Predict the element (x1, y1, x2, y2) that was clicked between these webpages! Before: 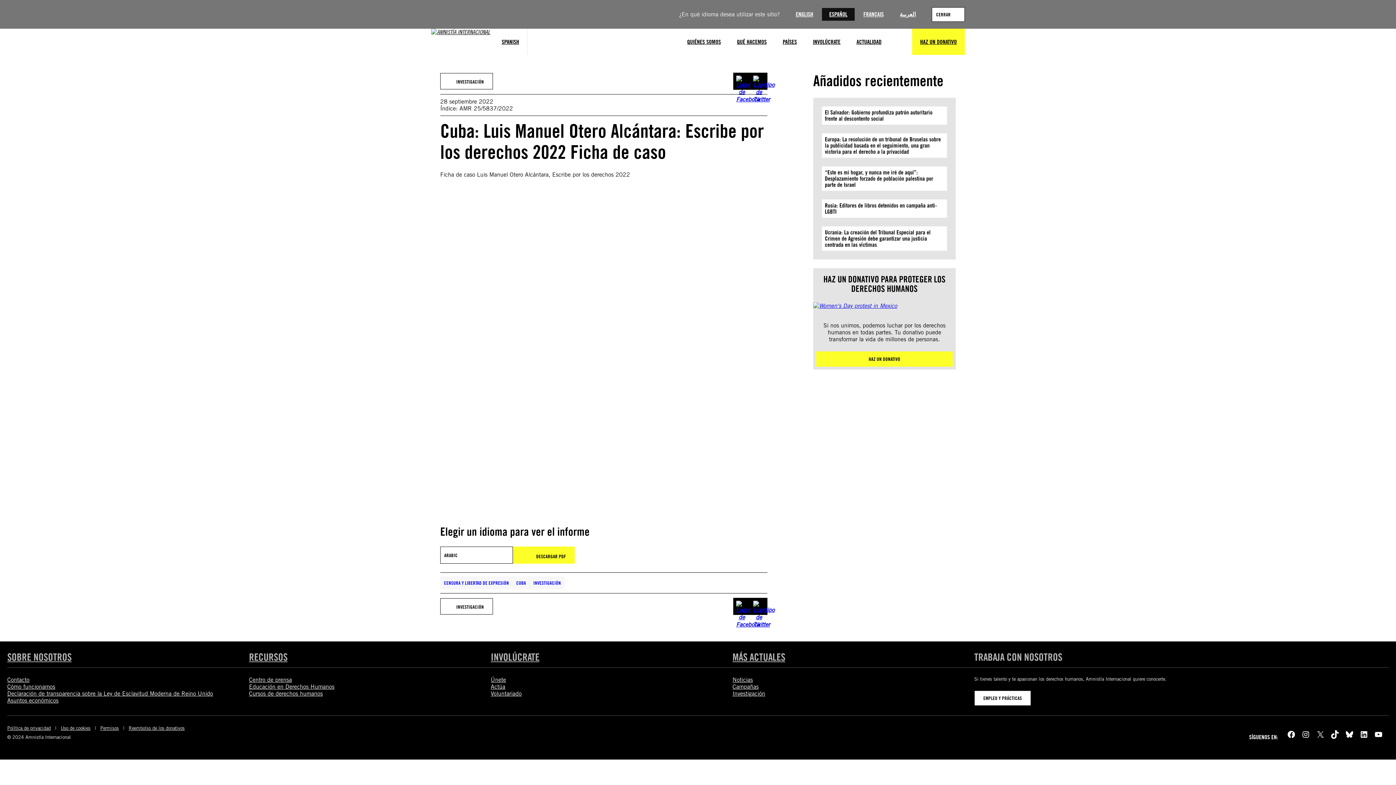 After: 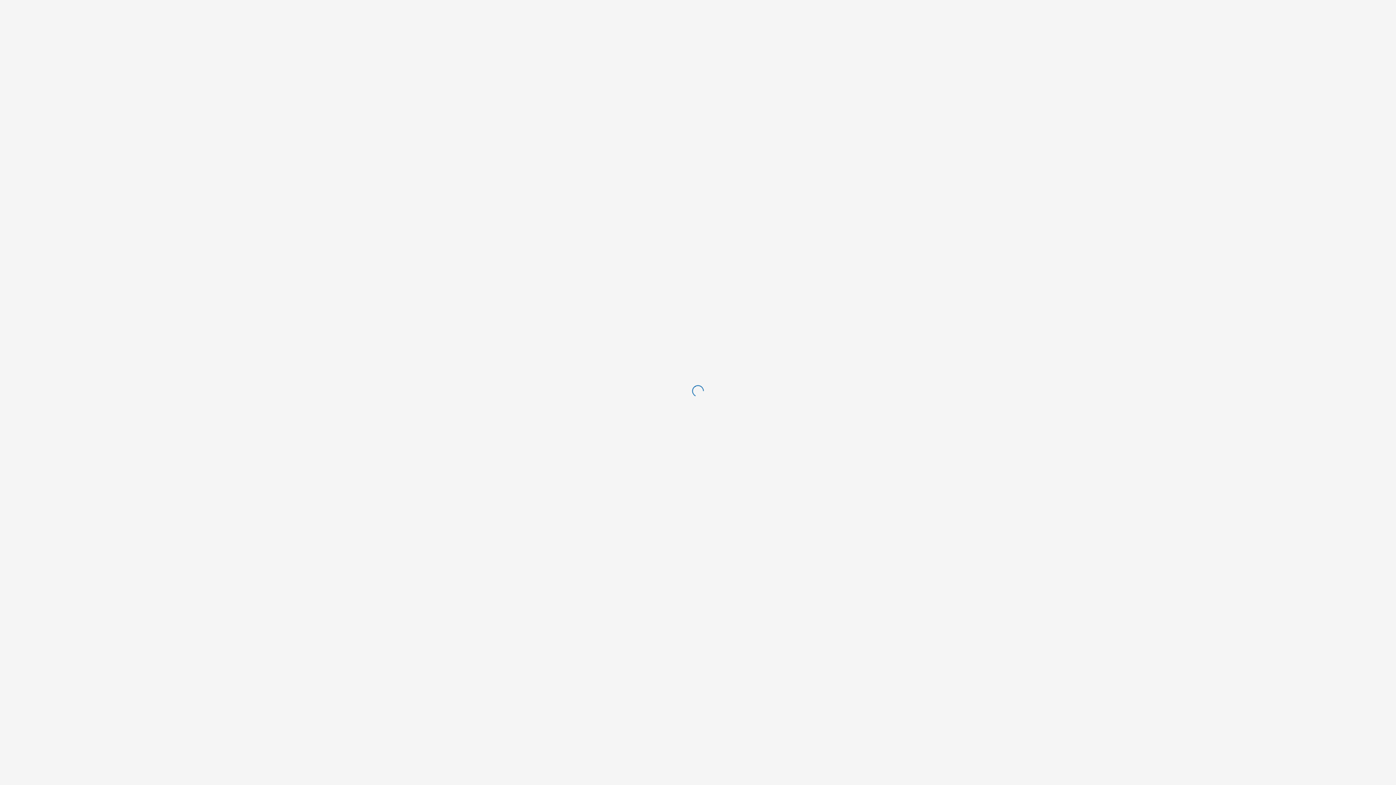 Action: label: Cursos de derechos humanos bbox: (249, 690, 322, 697)